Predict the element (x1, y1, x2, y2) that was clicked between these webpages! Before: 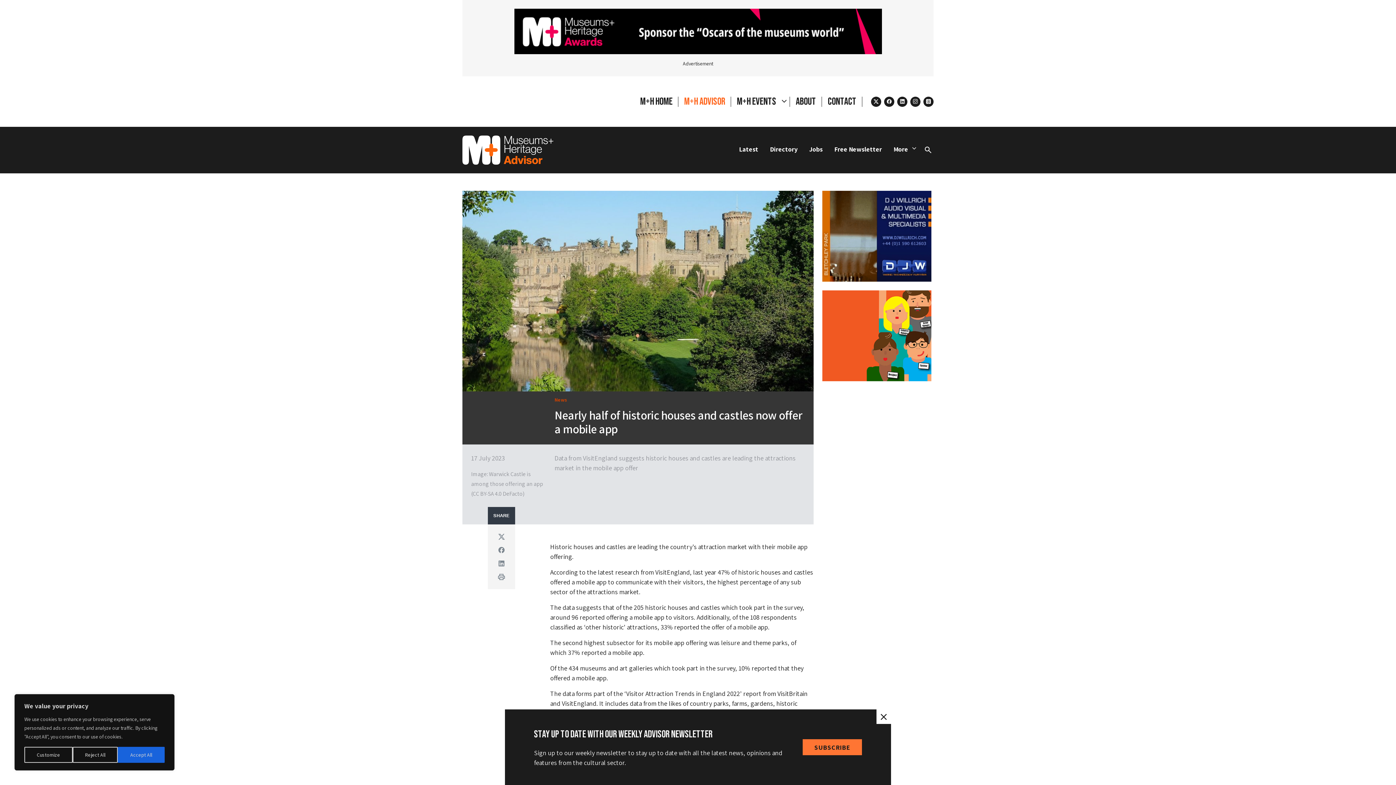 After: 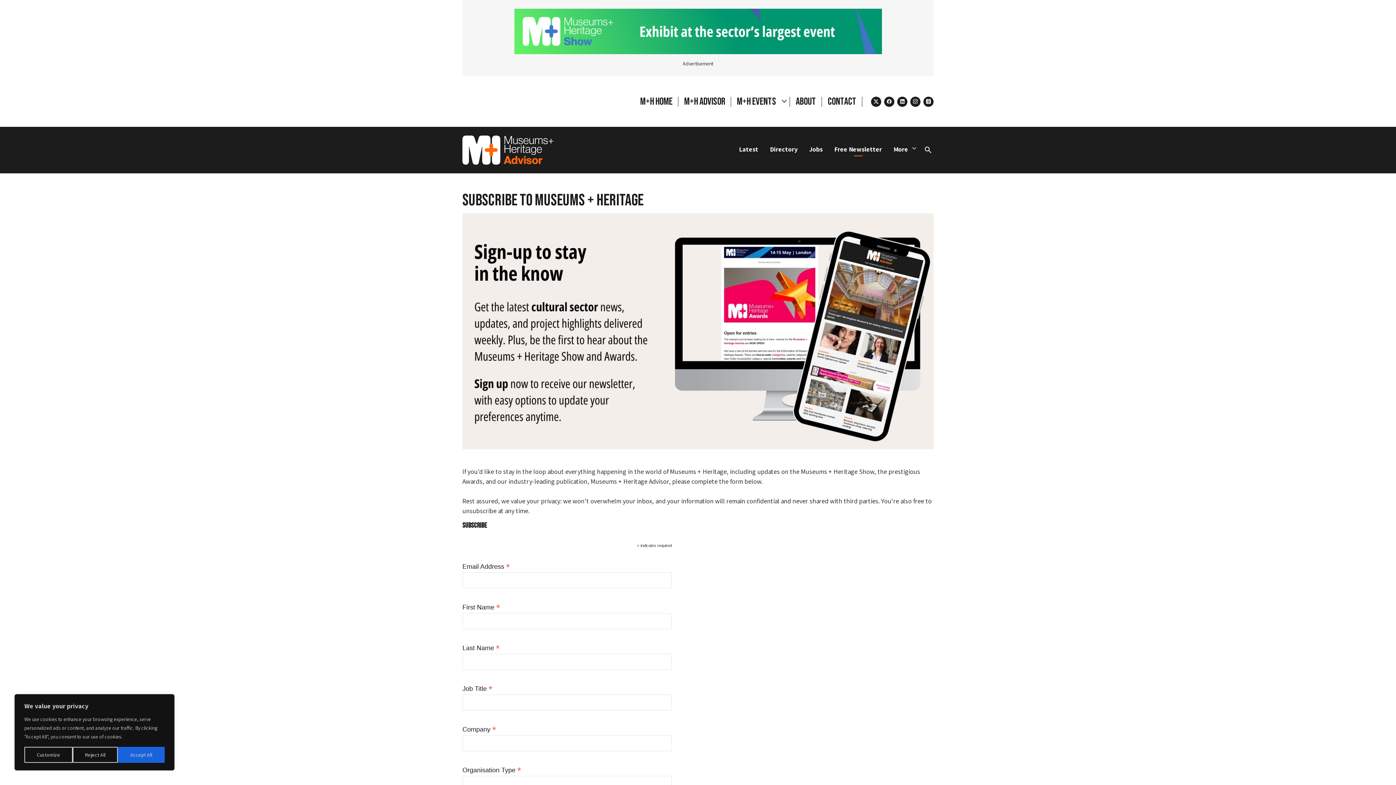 Action: label: Free Newsletter bbox: (834, 145, 882, 156)